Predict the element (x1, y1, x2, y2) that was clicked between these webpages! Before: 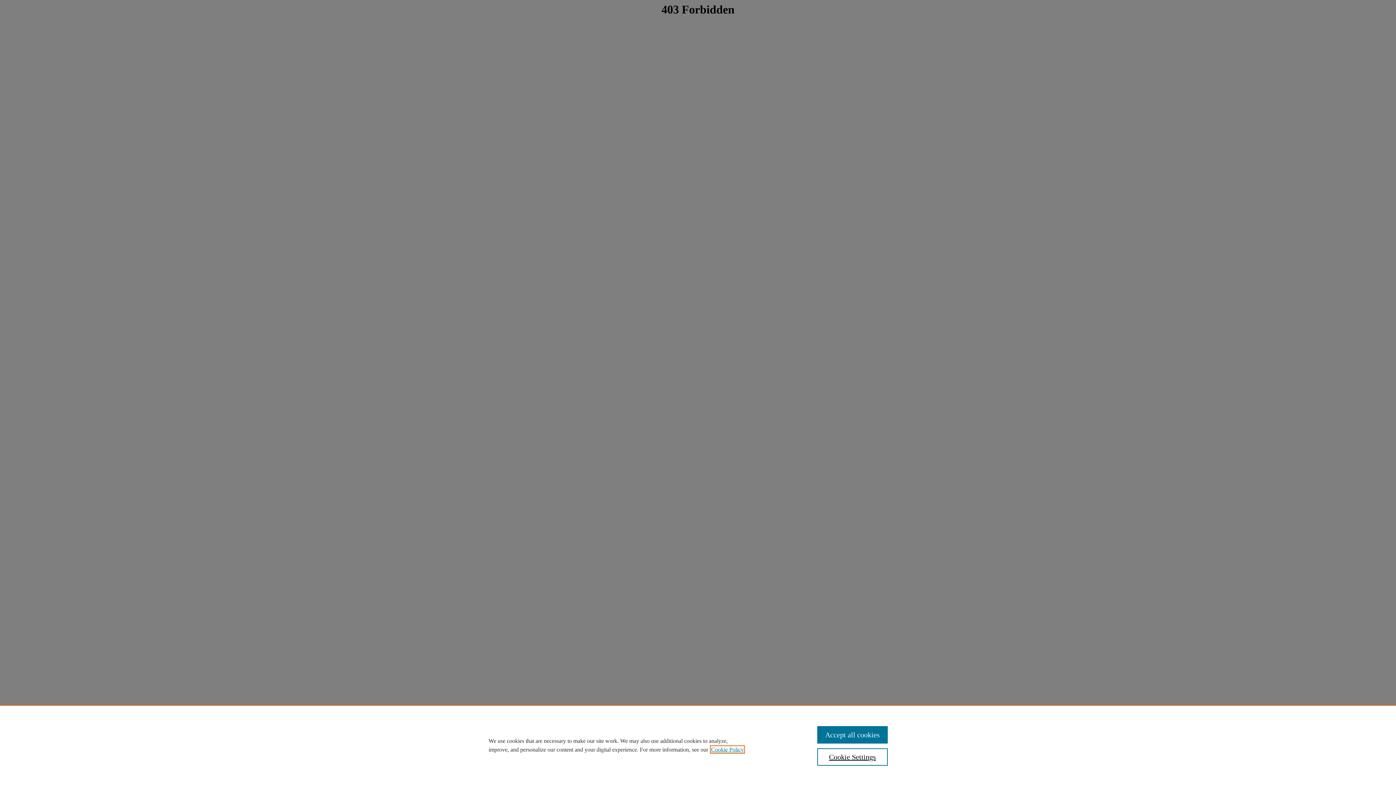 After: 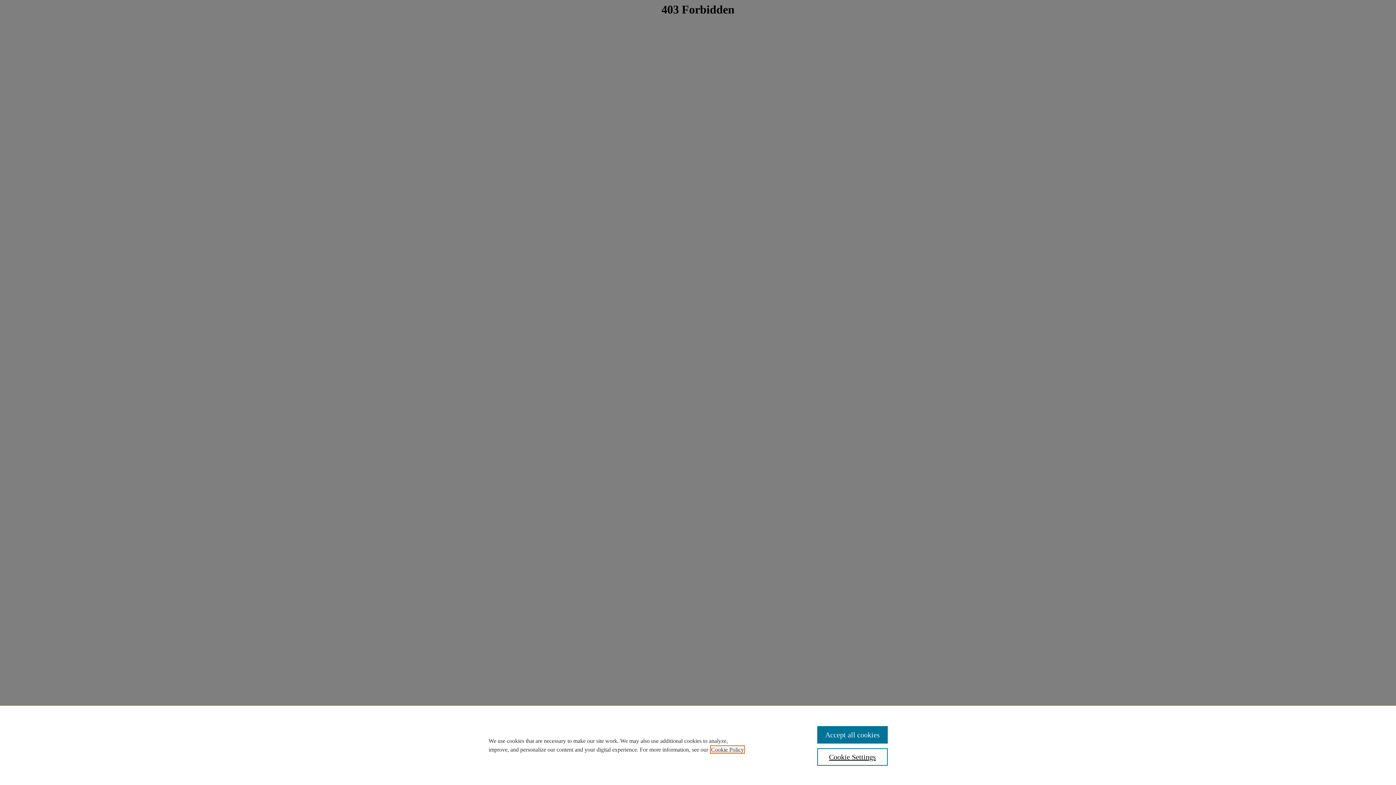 Action: bbox: (711, 746, 744, 753) label: , opens in a new tab